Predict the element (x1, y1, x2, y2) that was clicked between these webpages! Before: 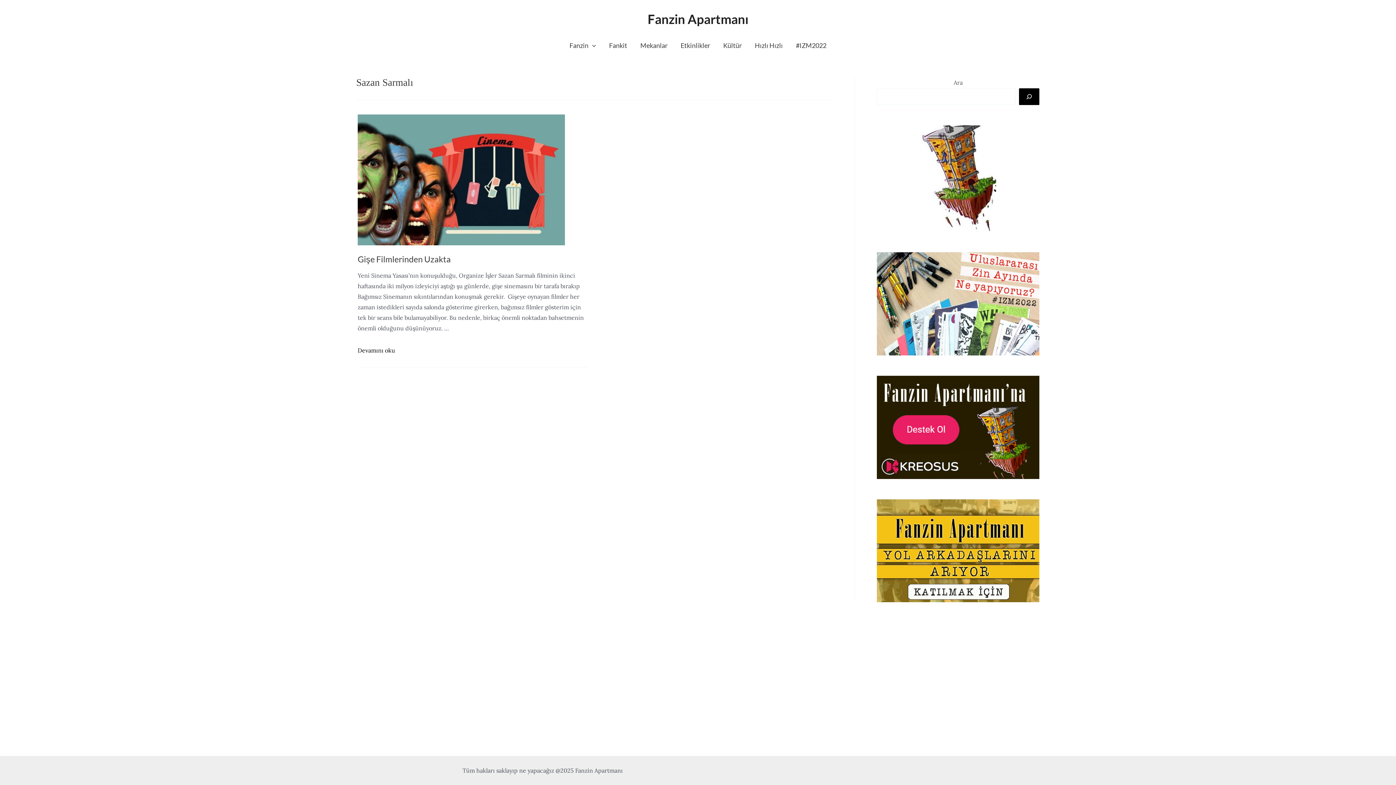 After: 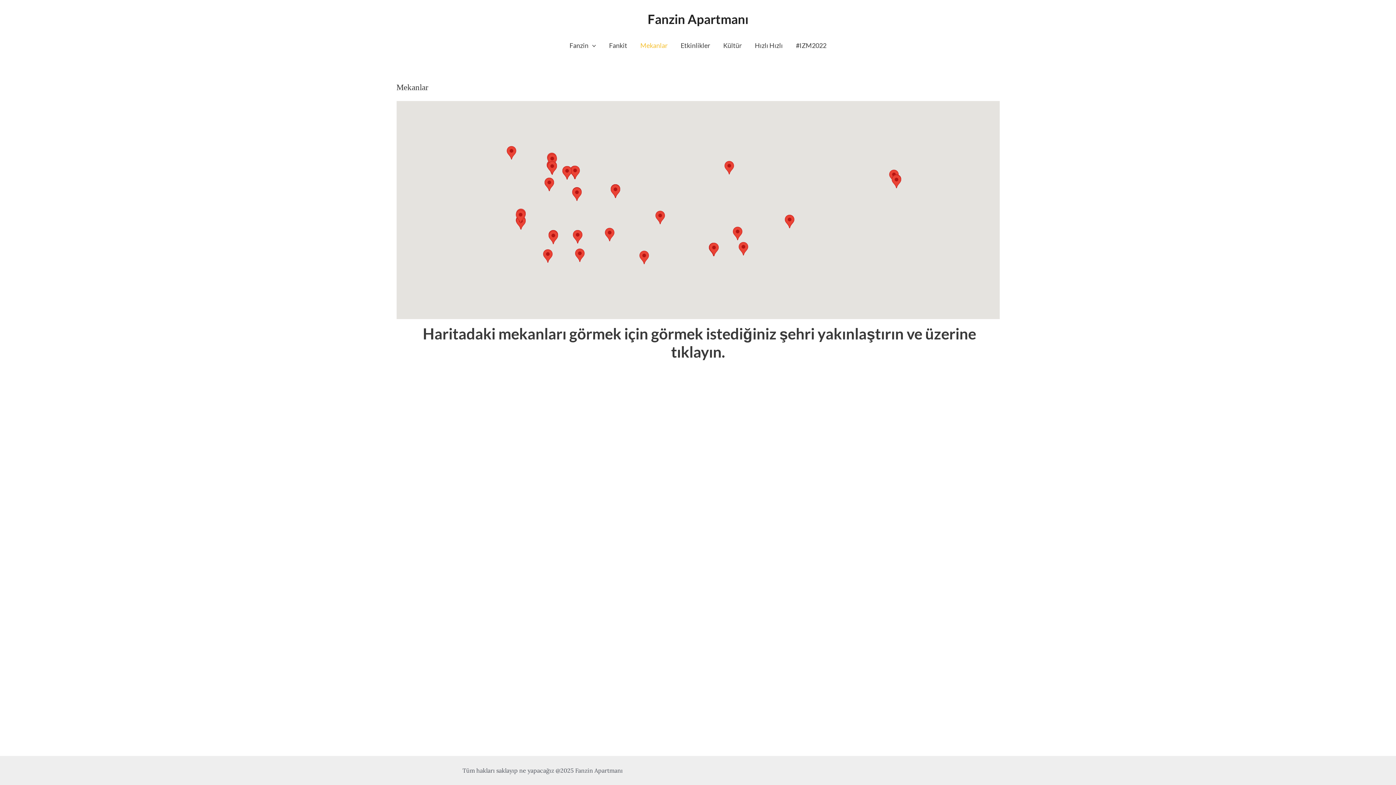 Action: label: Mekanlar bbox: (633, 37, 674, 53)